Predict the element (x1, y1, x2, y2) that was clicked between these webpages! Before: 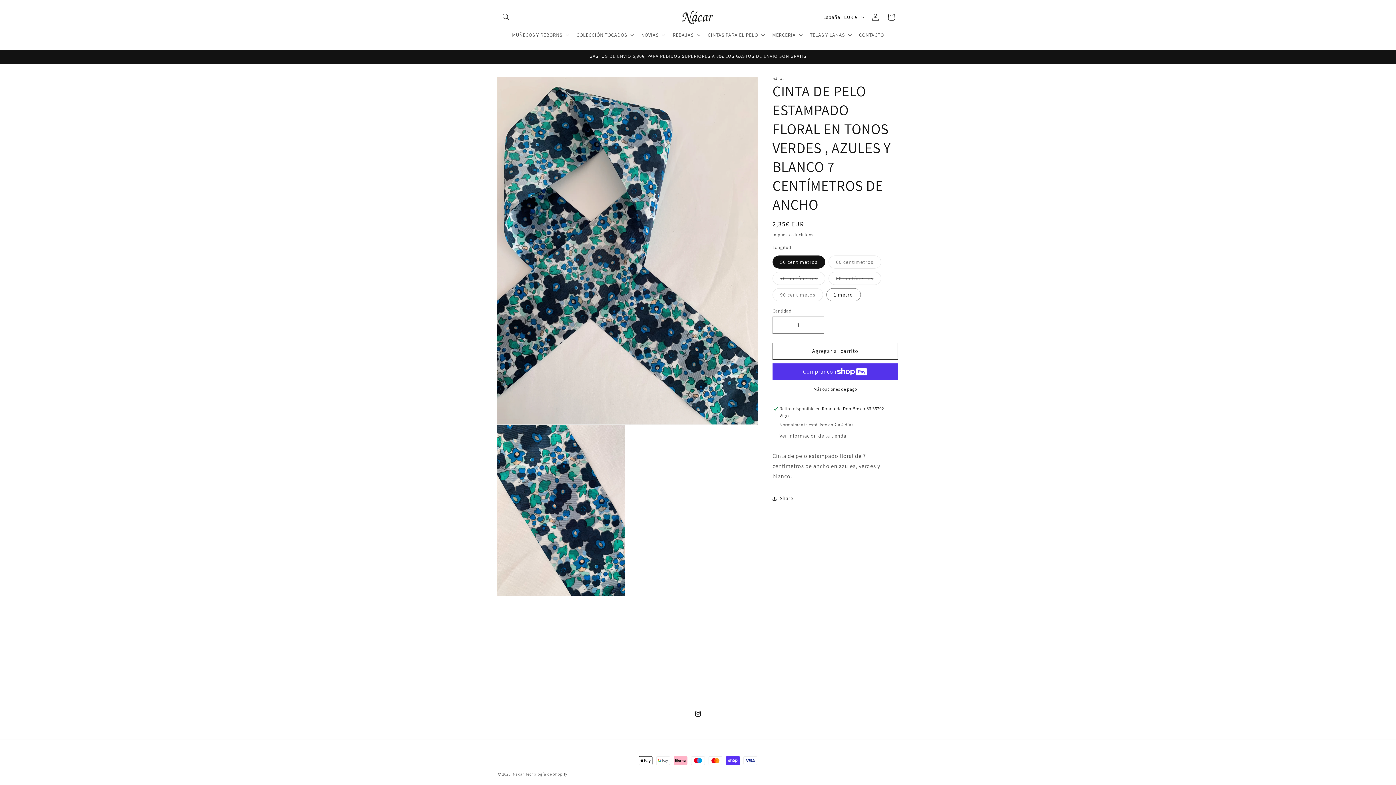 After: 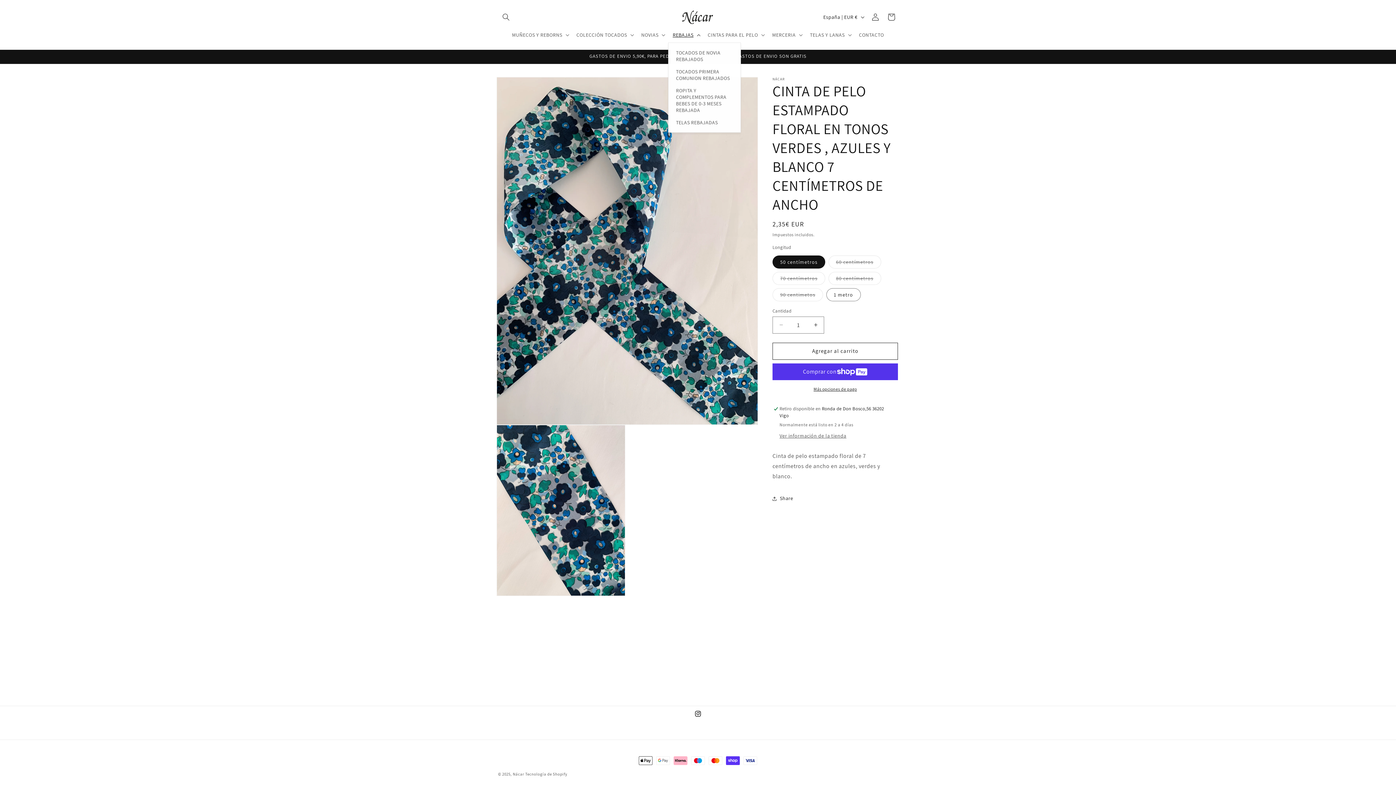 Action: bbox: (668, 27, 703, 42) label: REBAJAS